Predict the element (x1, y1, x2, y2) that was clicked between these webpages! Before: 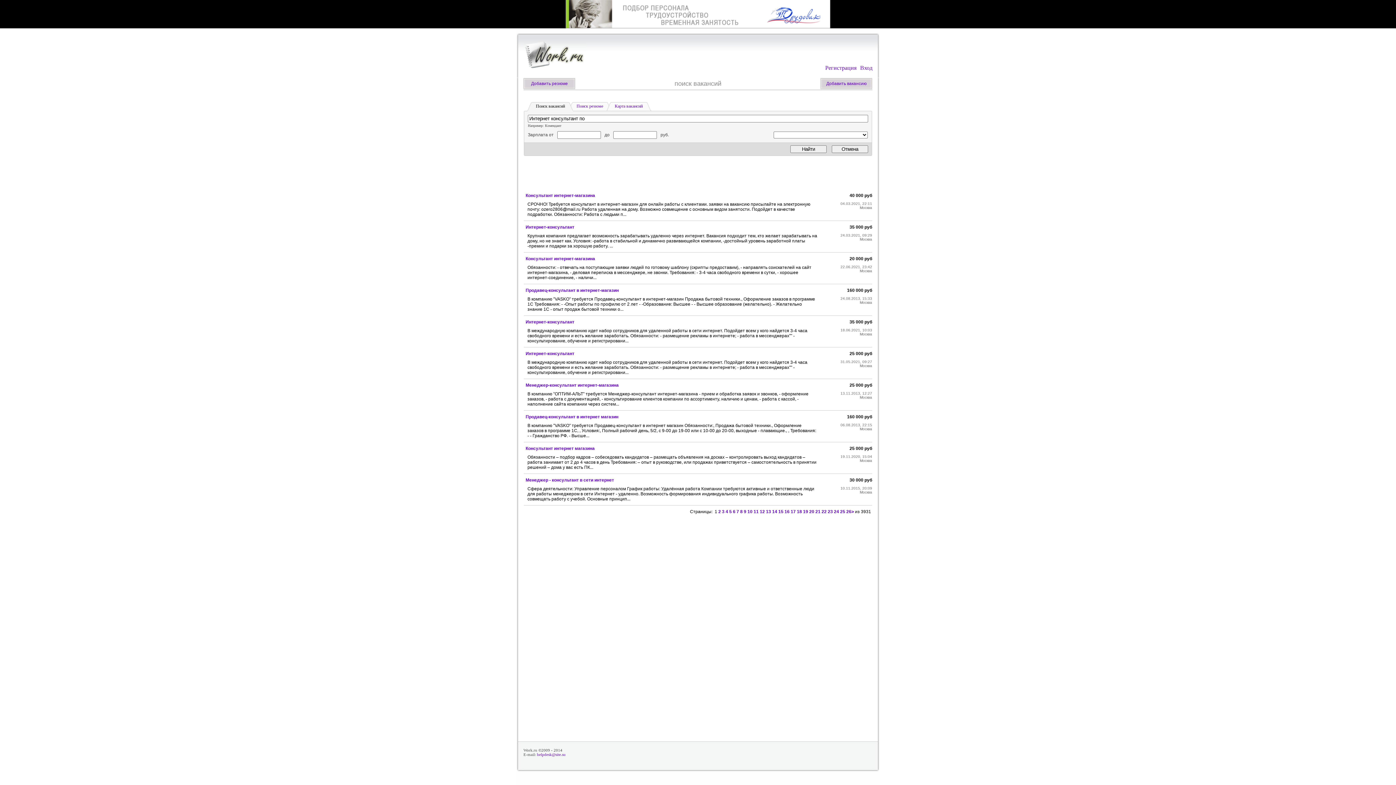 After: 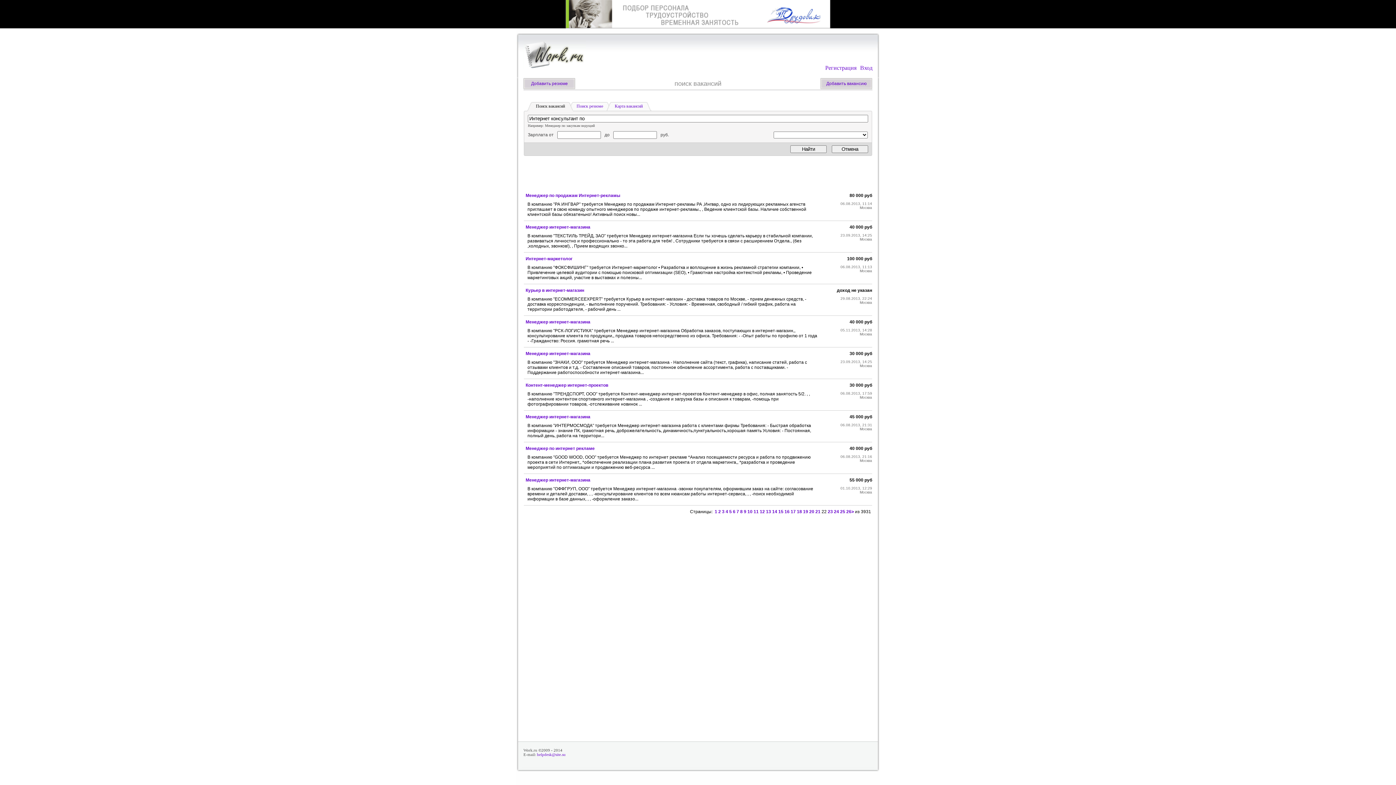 Action: label: 22 bbox: (821, 509, 826, 514)